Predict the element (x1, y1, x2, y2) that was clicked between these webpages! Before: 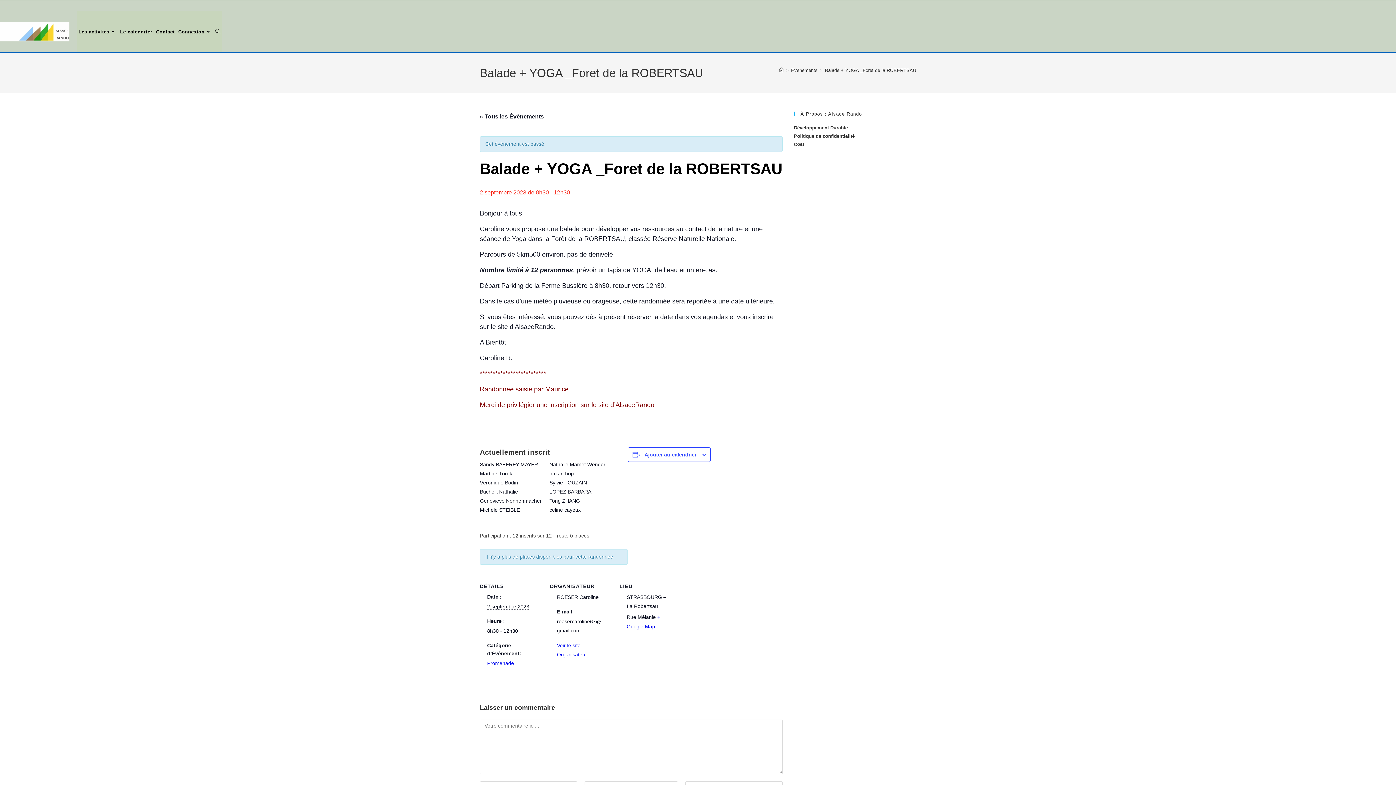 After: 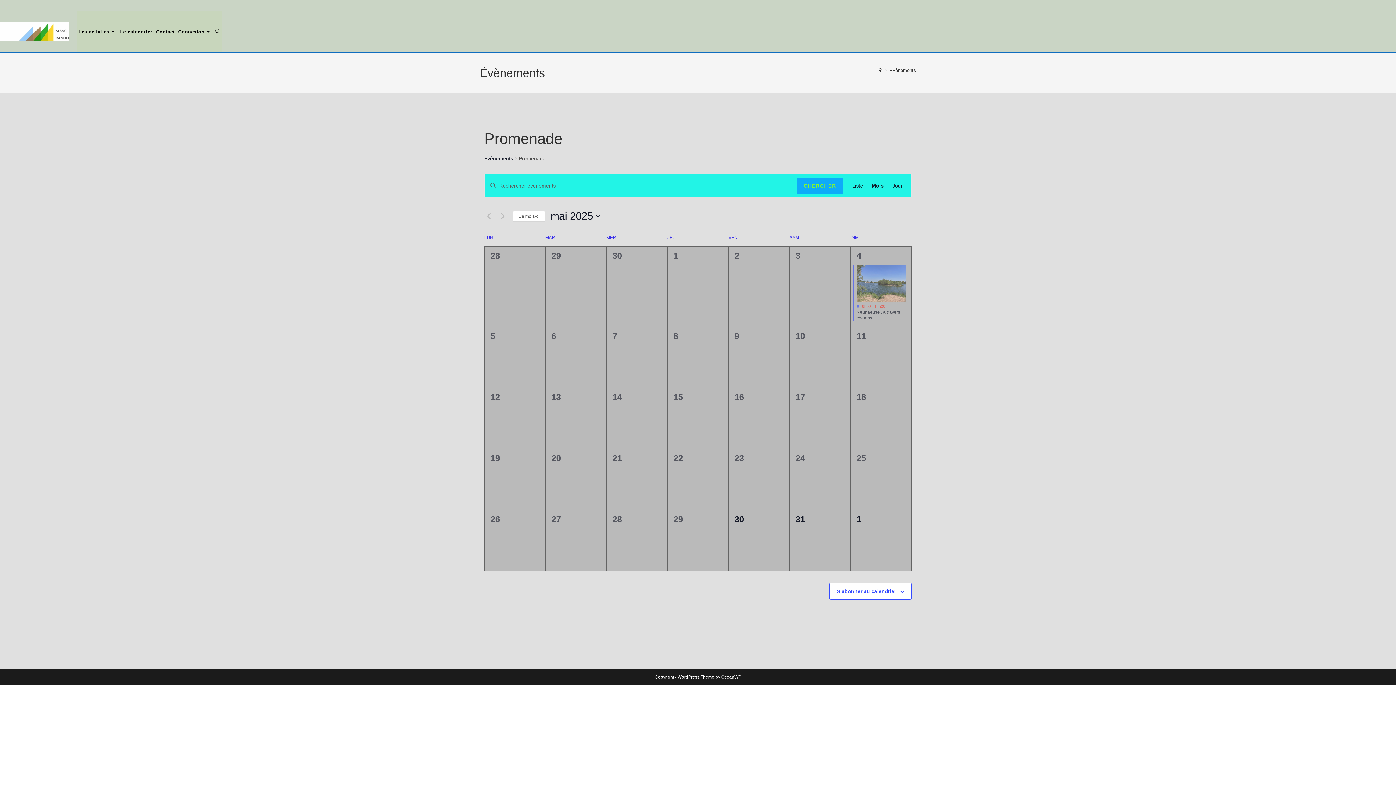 Action: label: Promenade bbox: (487, 660, 514, 666)